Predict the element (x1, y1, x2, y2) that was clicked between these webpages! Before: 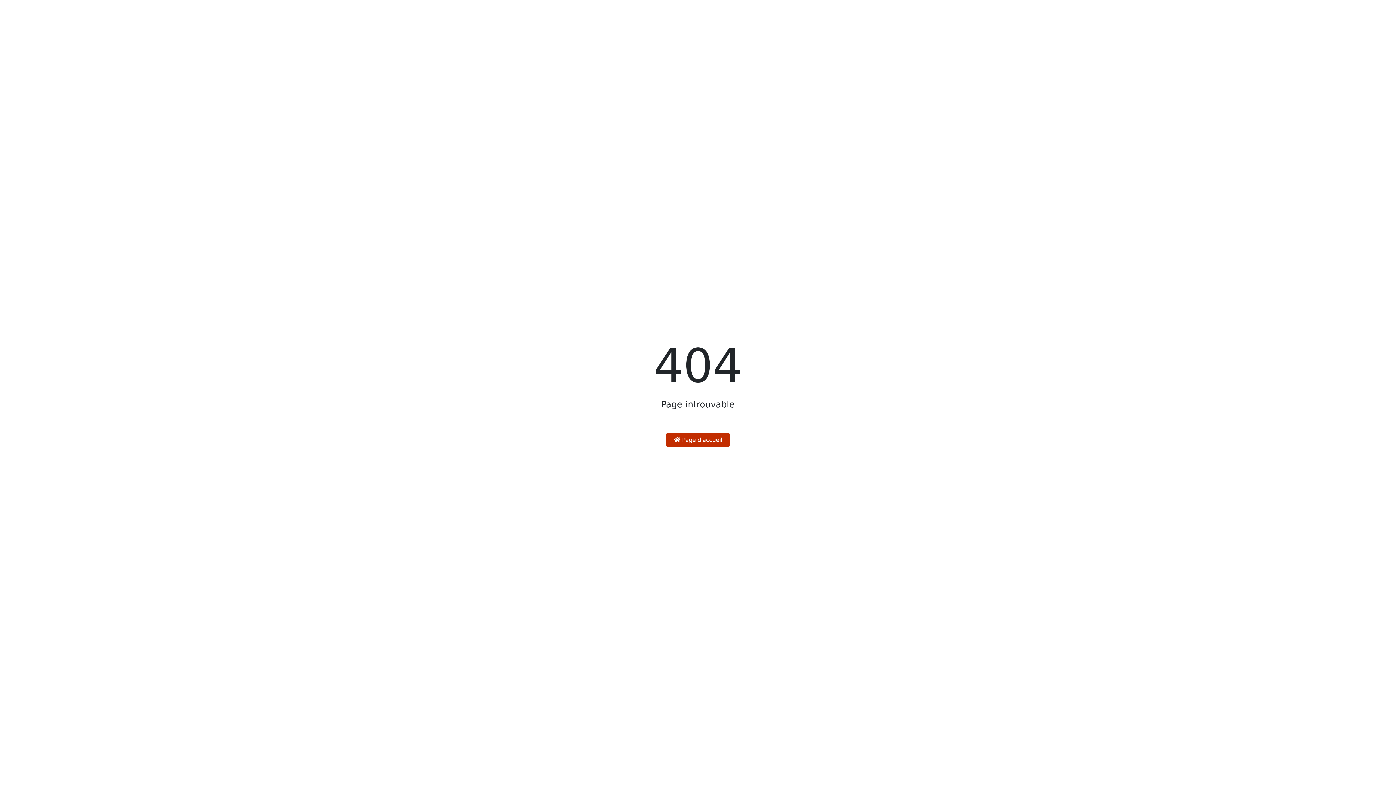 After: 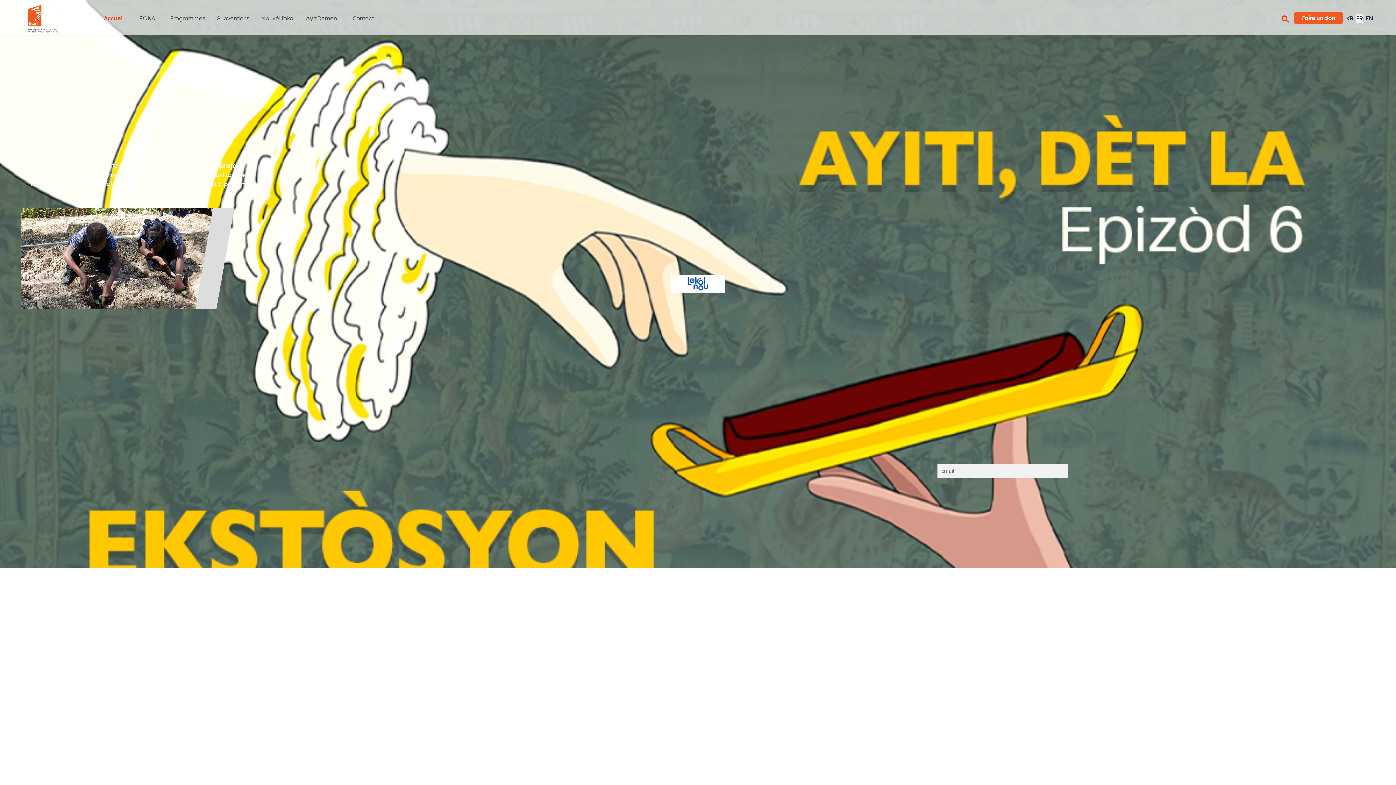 Action: bbox: (666, 433, 729, 447) label:  Page d'accueil